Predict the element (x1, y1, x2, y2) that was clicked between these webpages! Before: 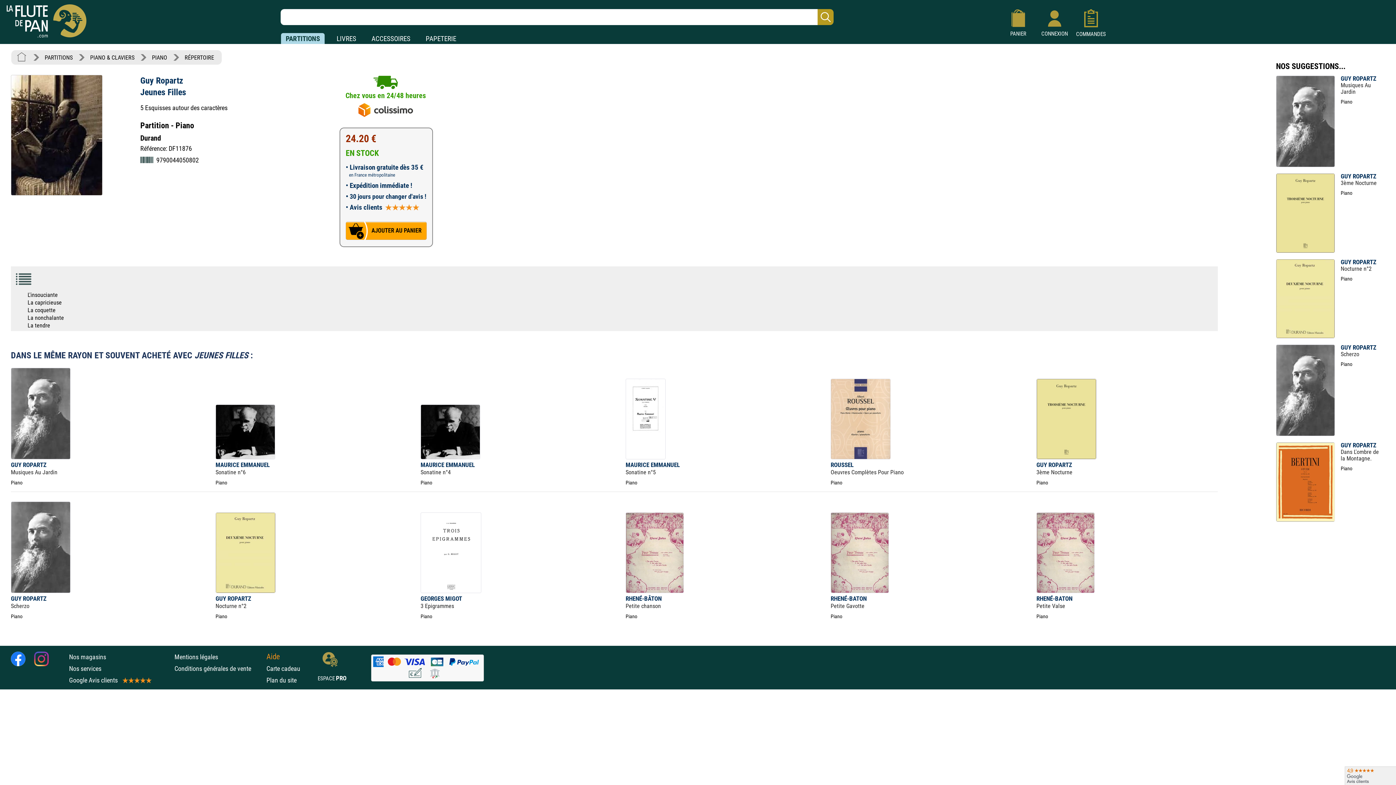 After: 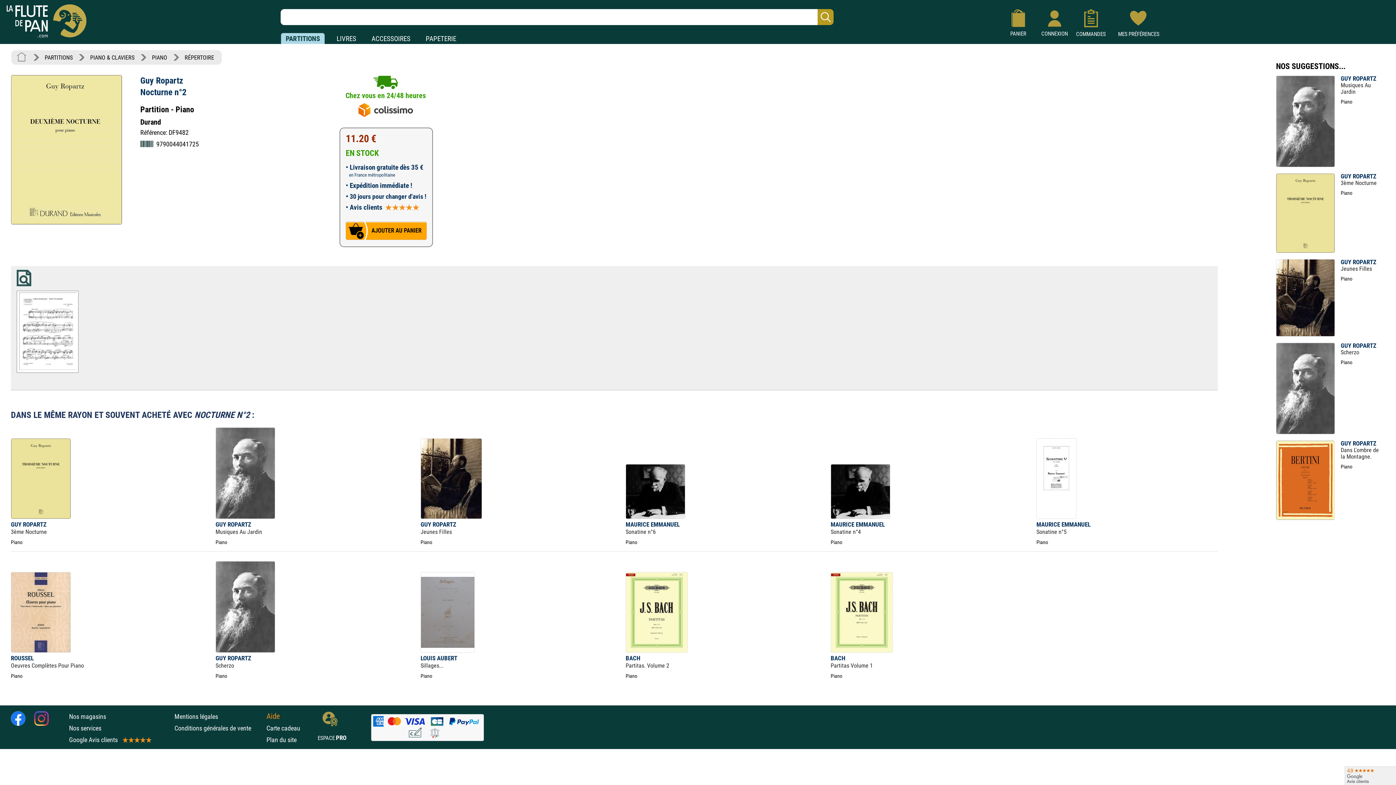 Action: bbox: (215, 588, 275, 594)